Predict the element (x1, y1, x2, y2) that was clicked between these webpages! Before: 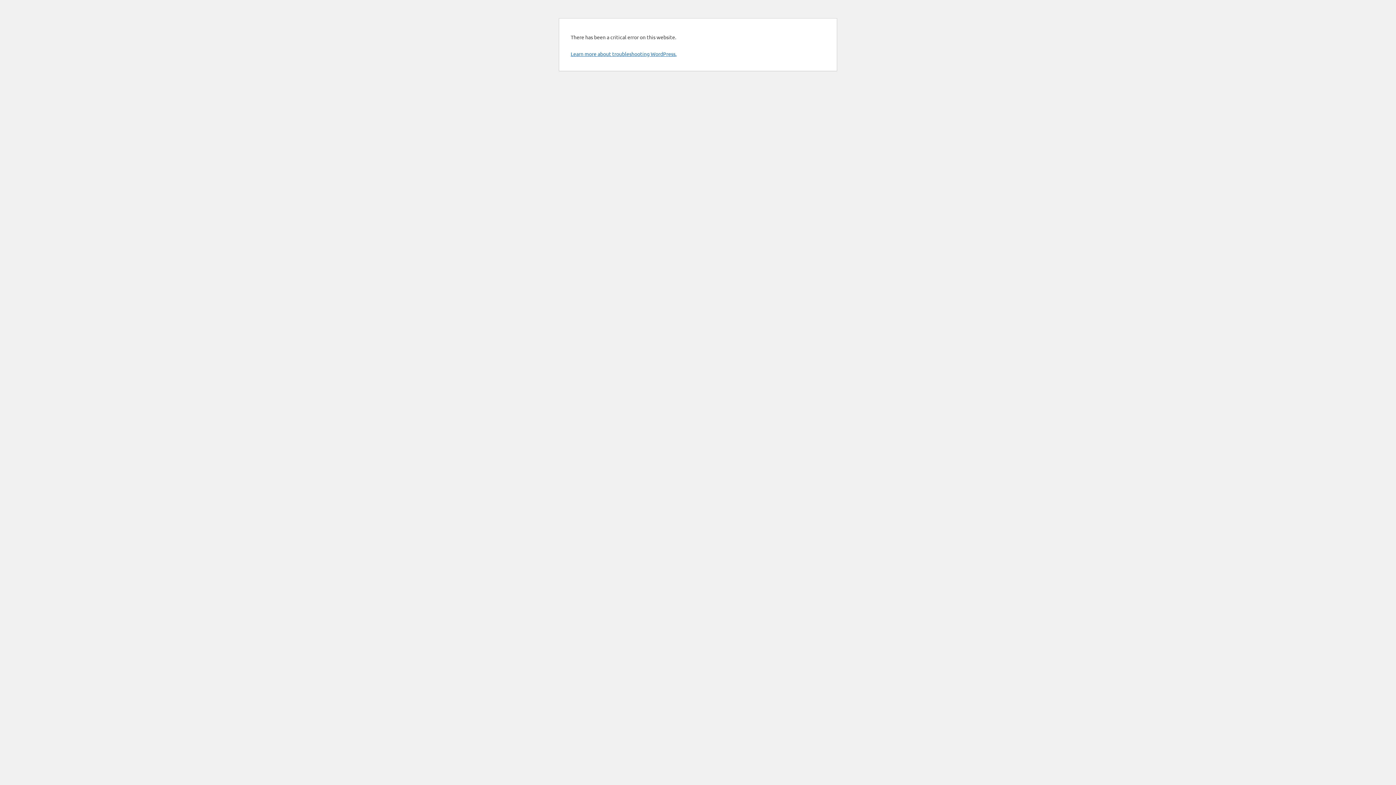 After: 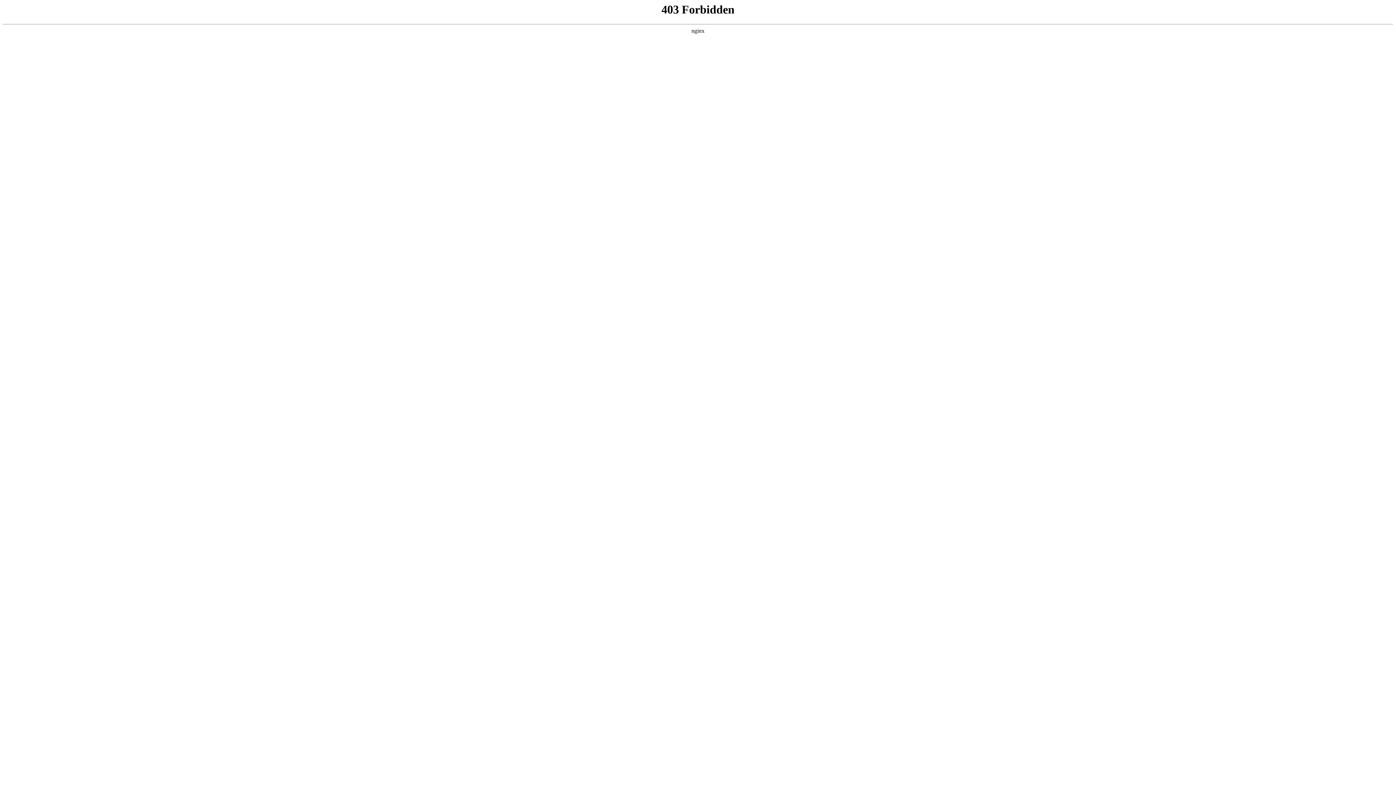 Action: bbox: (570, 50, 676, 57) label: Learn more about troubleshooting WordPress.